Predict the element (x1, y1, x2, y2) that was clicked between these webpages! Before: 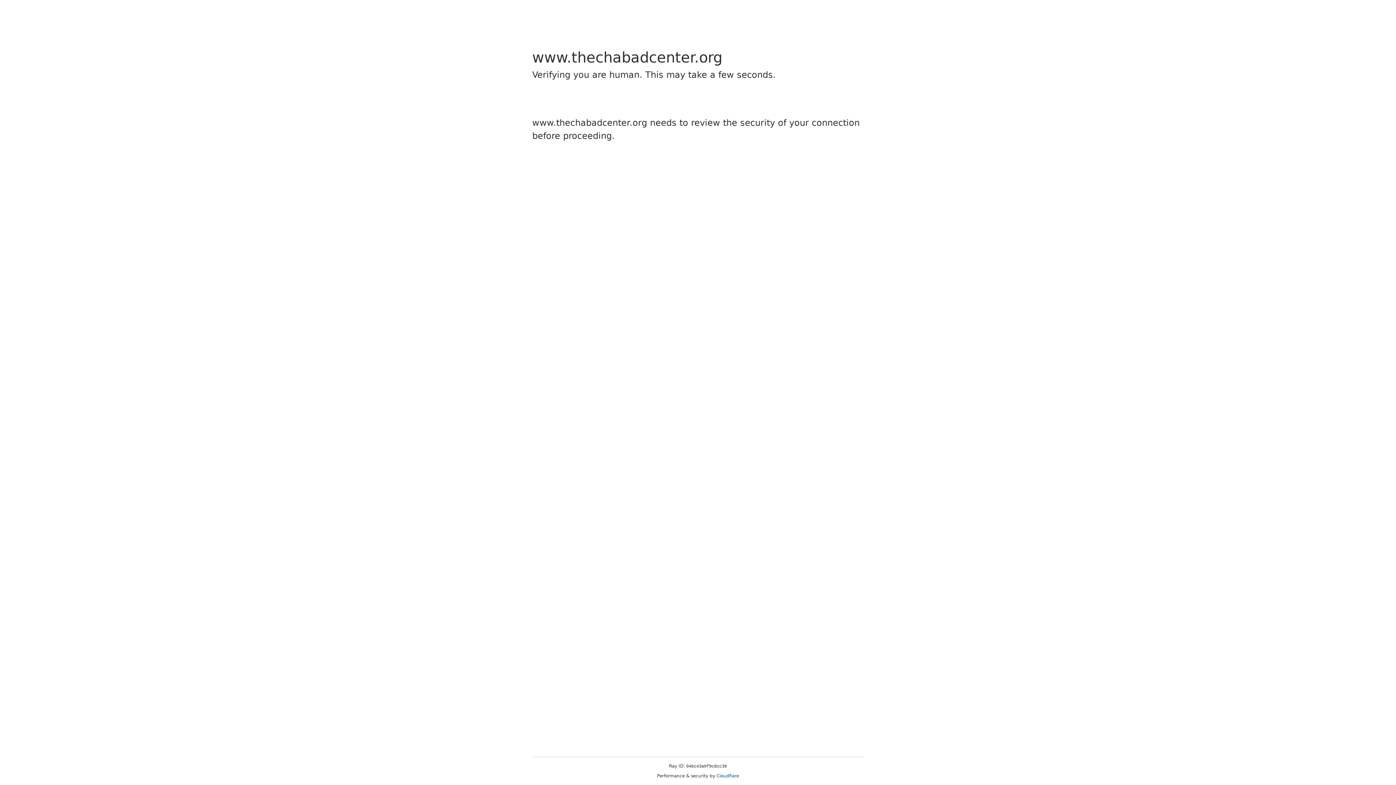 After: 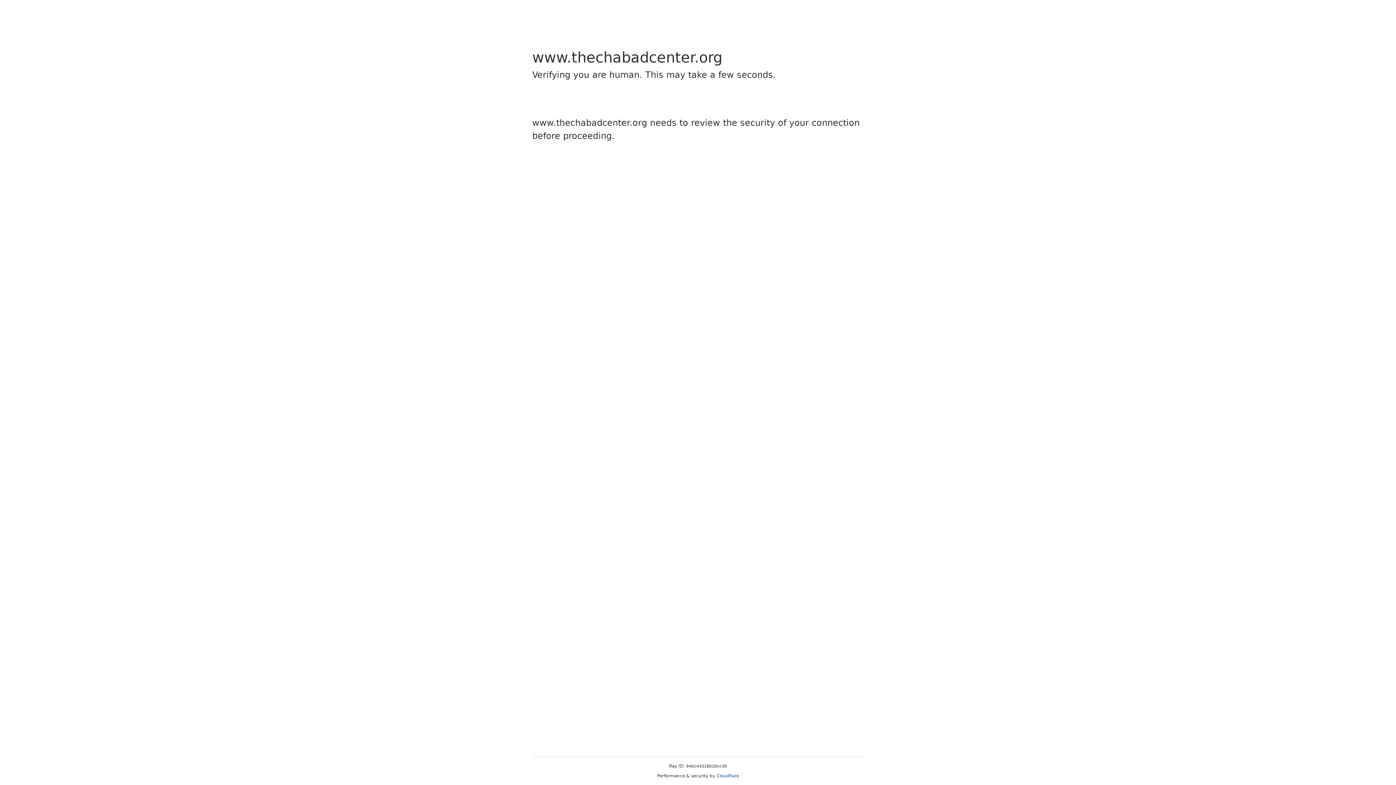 Action: label: Cloudflare bbox: (716, 773, 739, 778)